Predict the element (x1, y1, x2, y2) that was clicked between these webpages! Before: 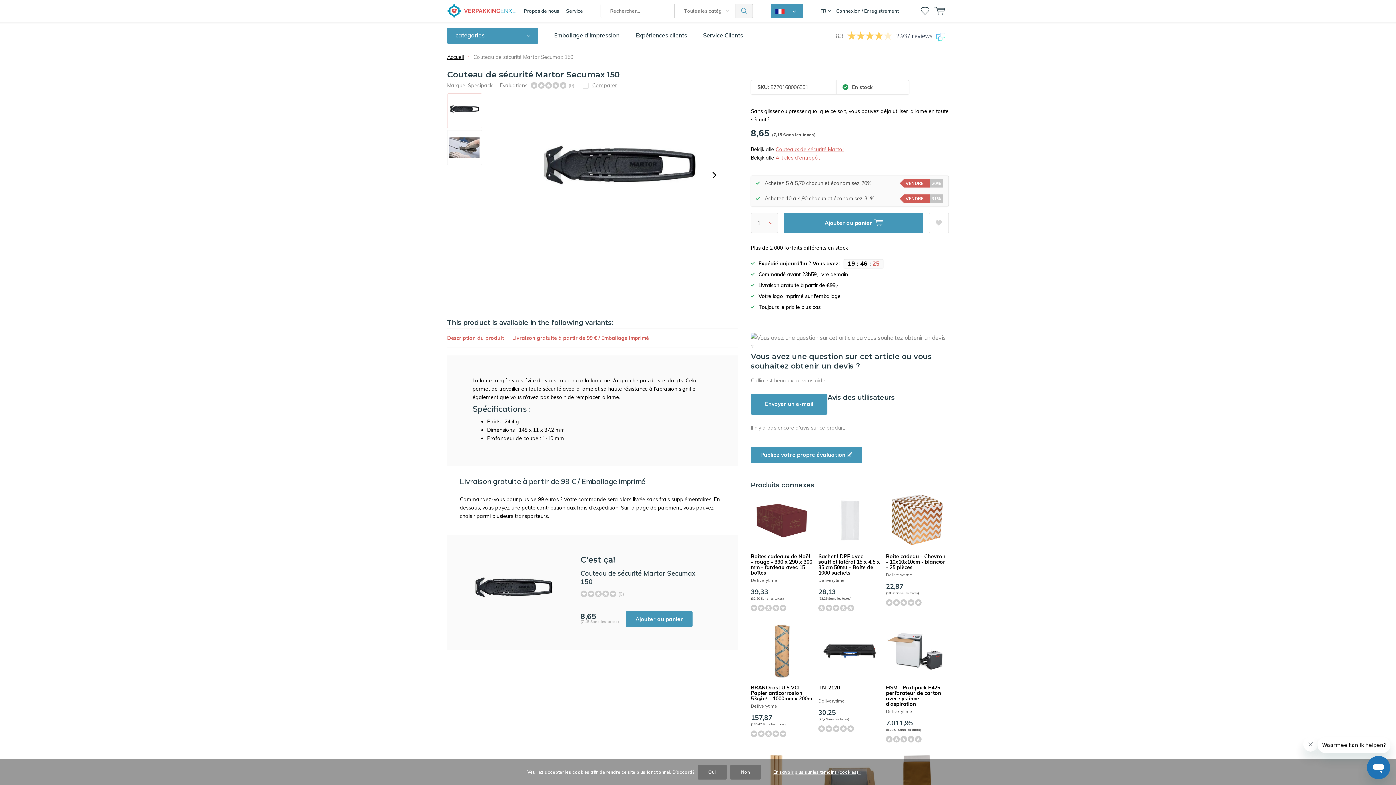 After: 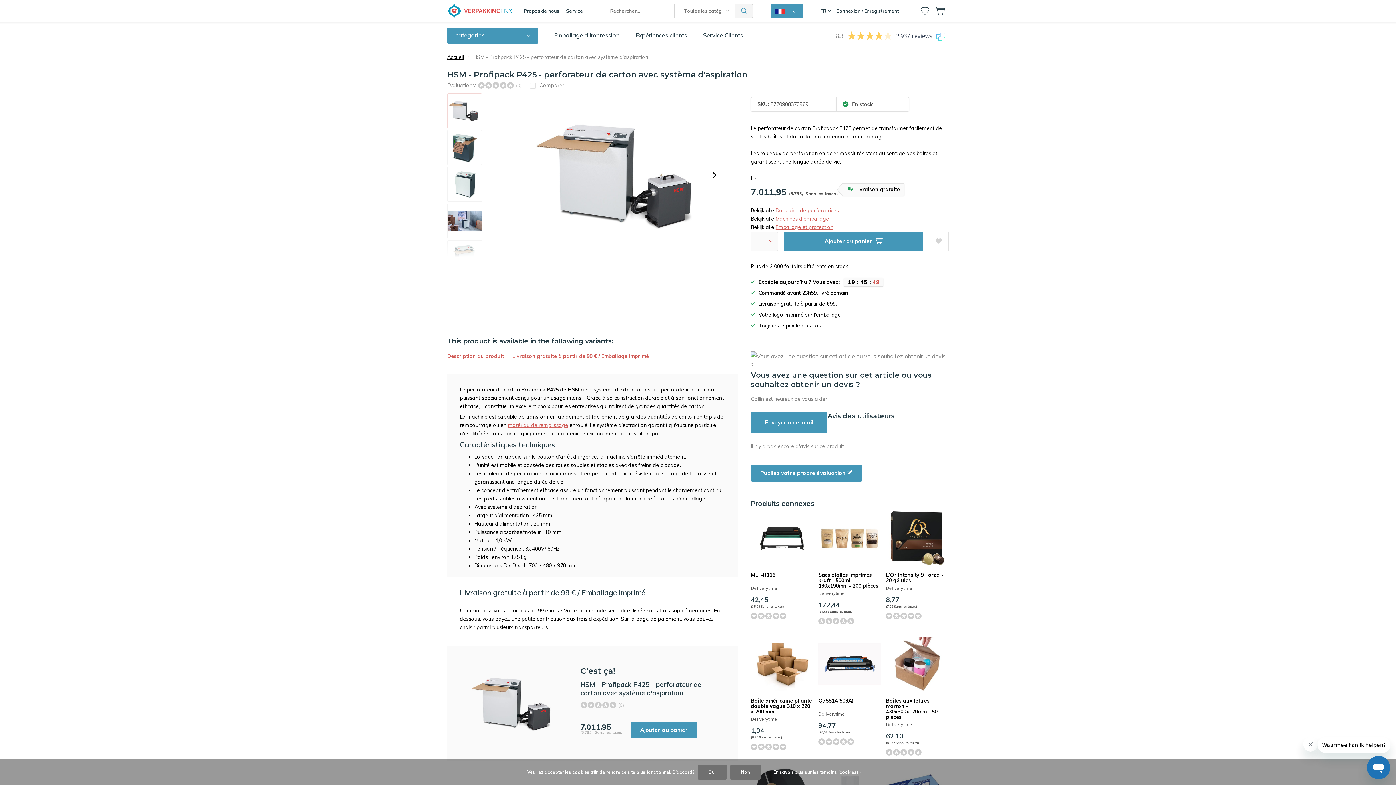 Action: bbox: (886, 624, 949, 678)